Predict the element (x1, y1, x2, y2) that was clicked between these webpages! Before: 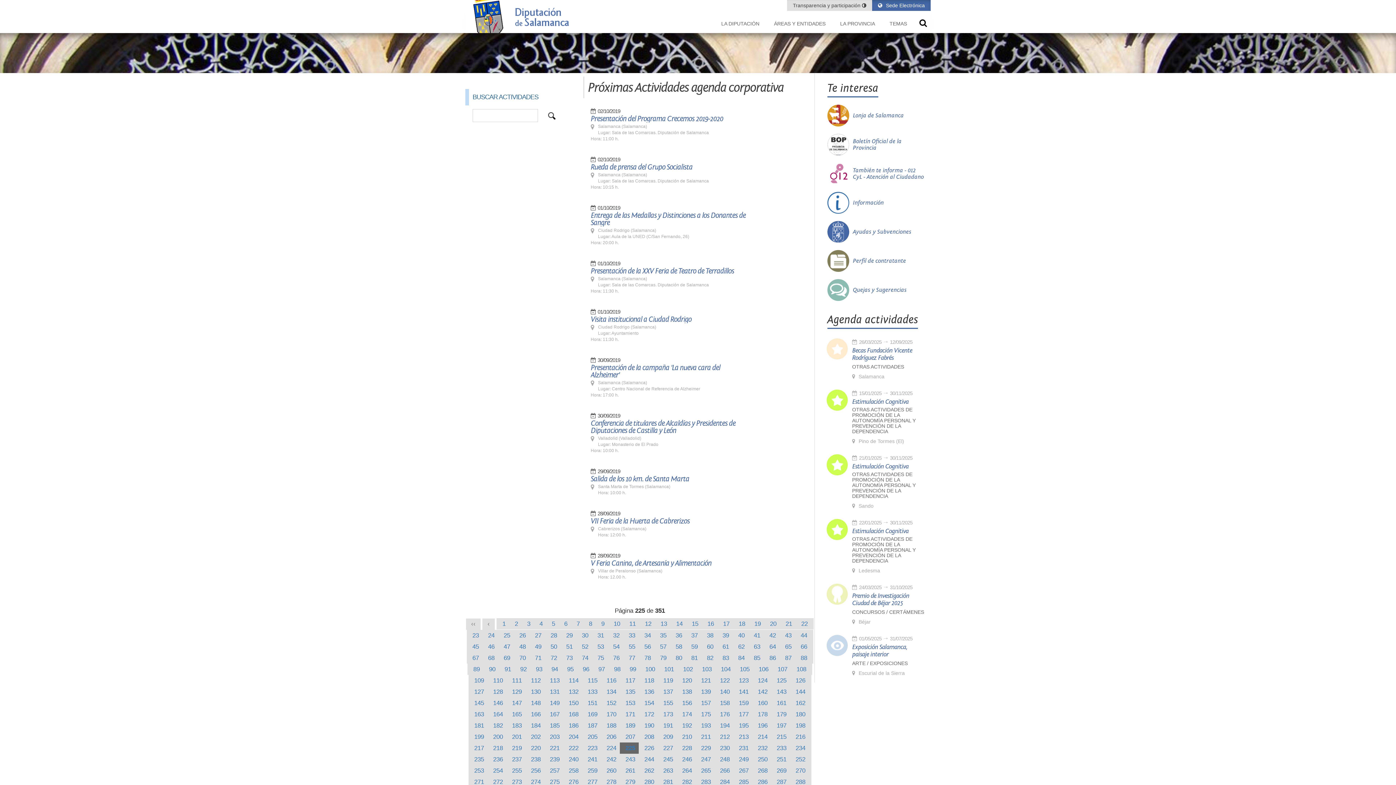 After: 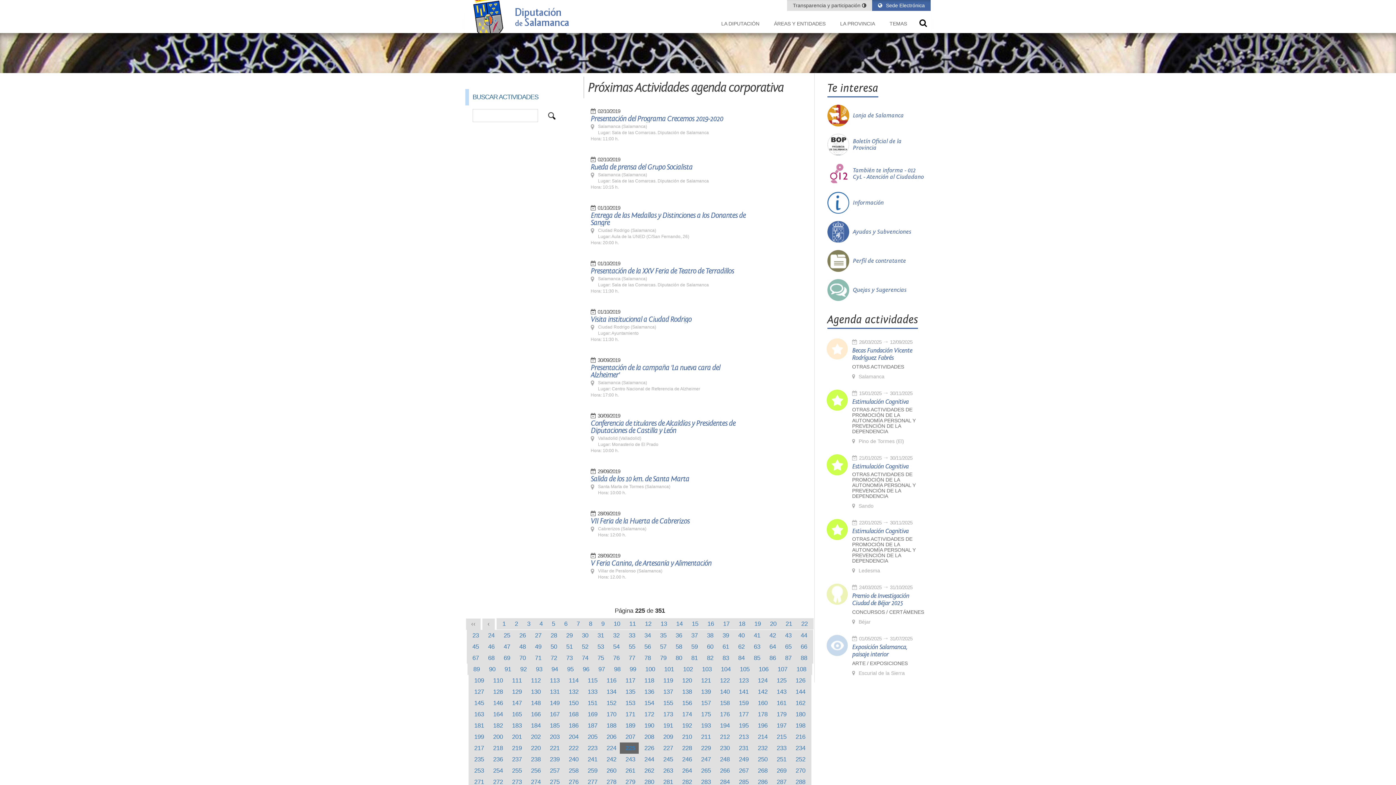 Action: bbox: (701, 745, 711, 752) label: 229